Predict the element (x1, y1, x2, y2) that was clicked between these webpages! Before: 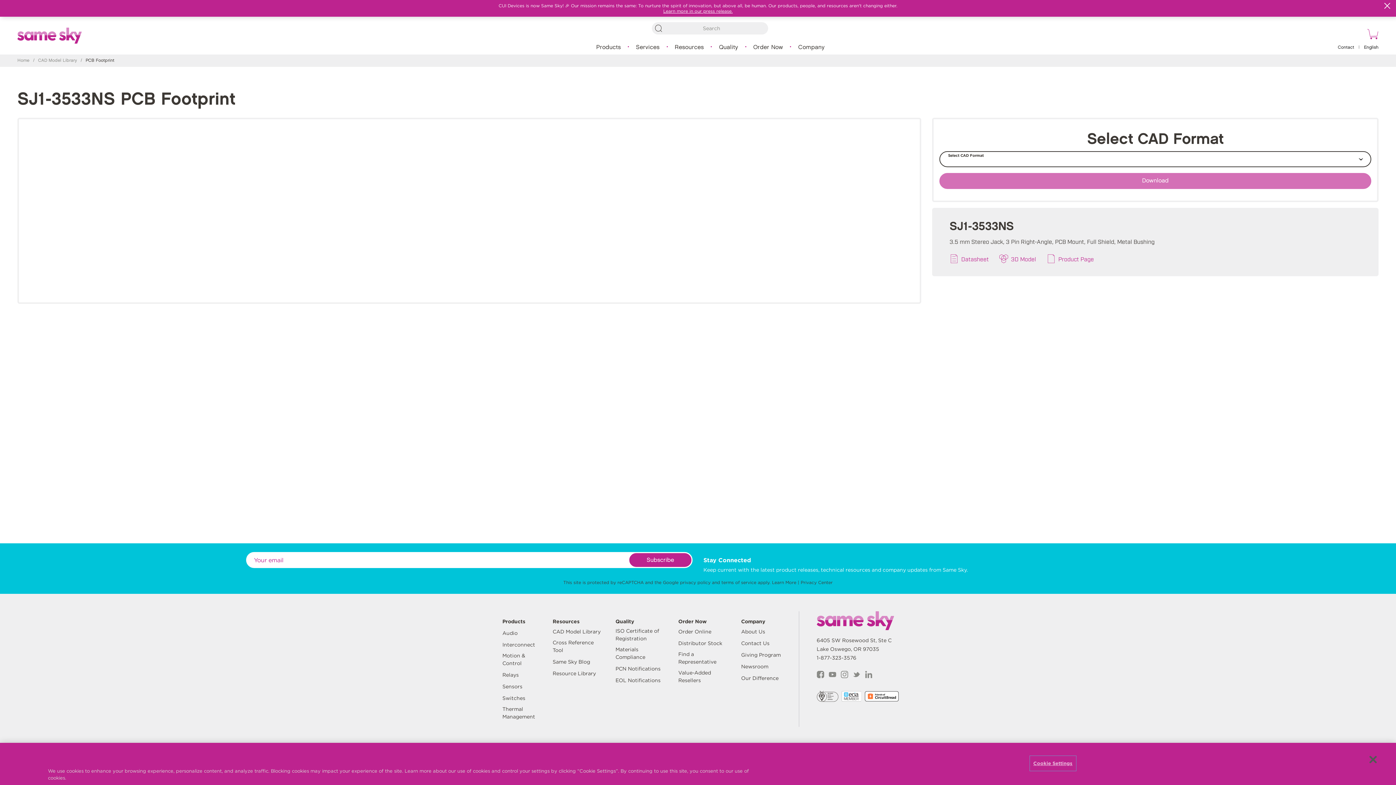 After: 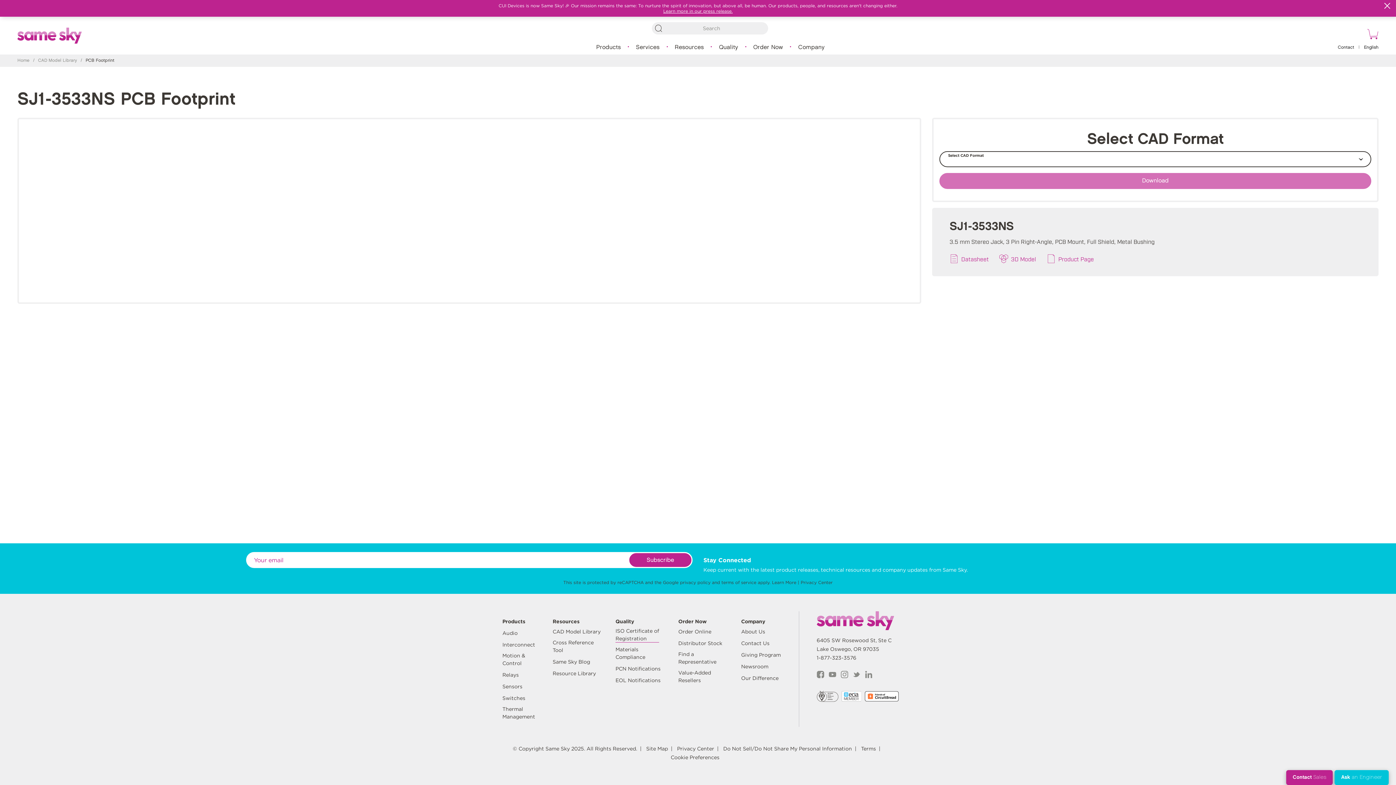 Action: label: ISO Certificate of
Registration bbox: (615, 627, 659, 642)